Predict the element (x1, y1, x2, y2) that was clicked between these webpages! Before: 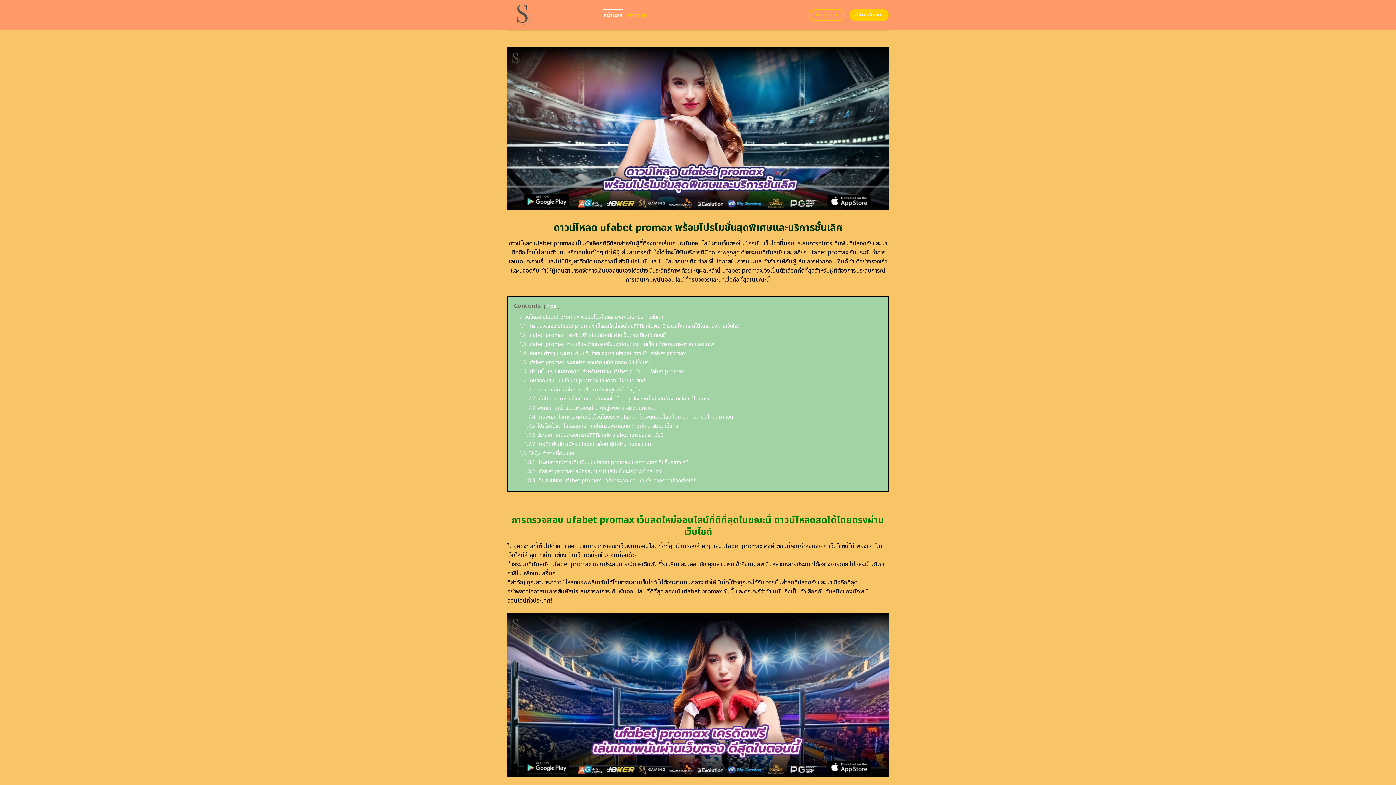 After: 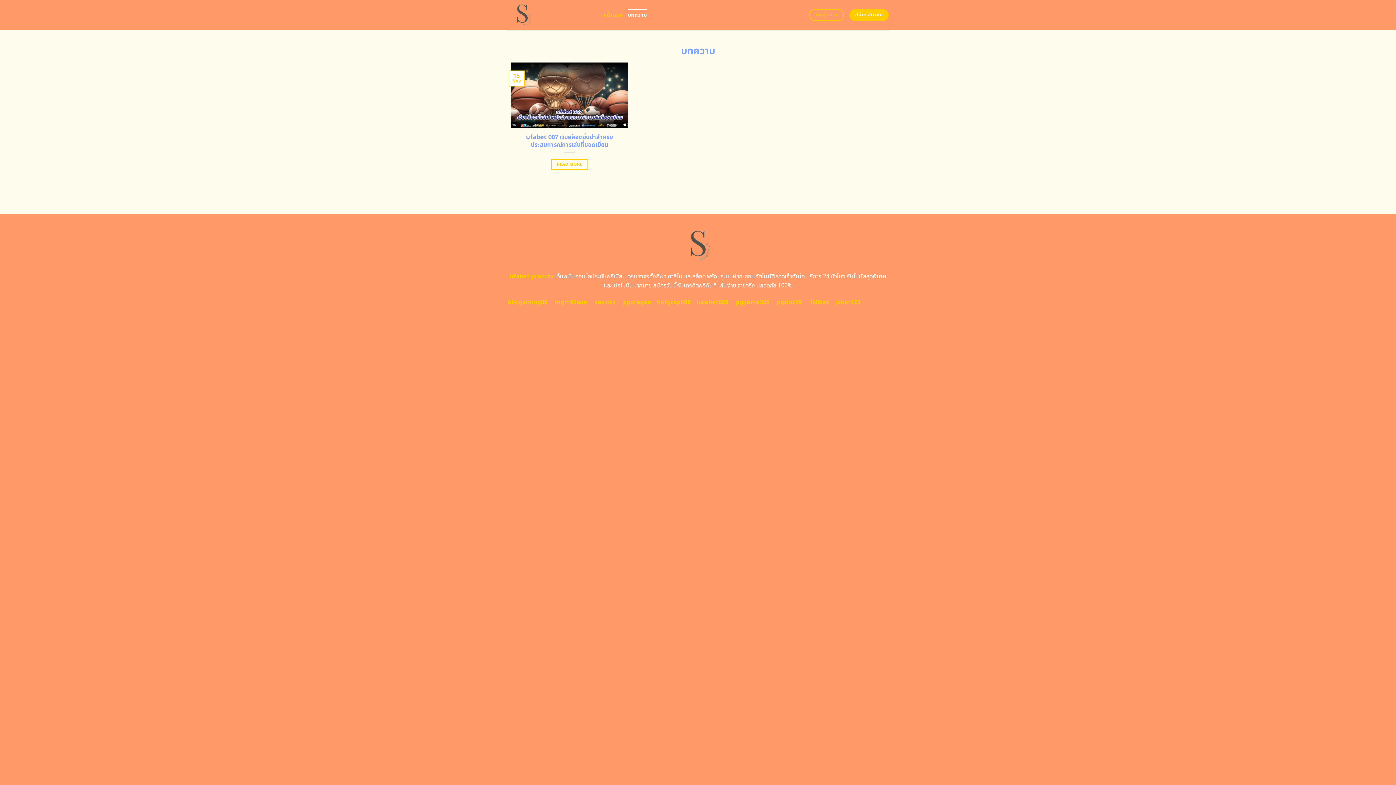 Action: label: บทความ bbox: (627, 8, 647, 21)